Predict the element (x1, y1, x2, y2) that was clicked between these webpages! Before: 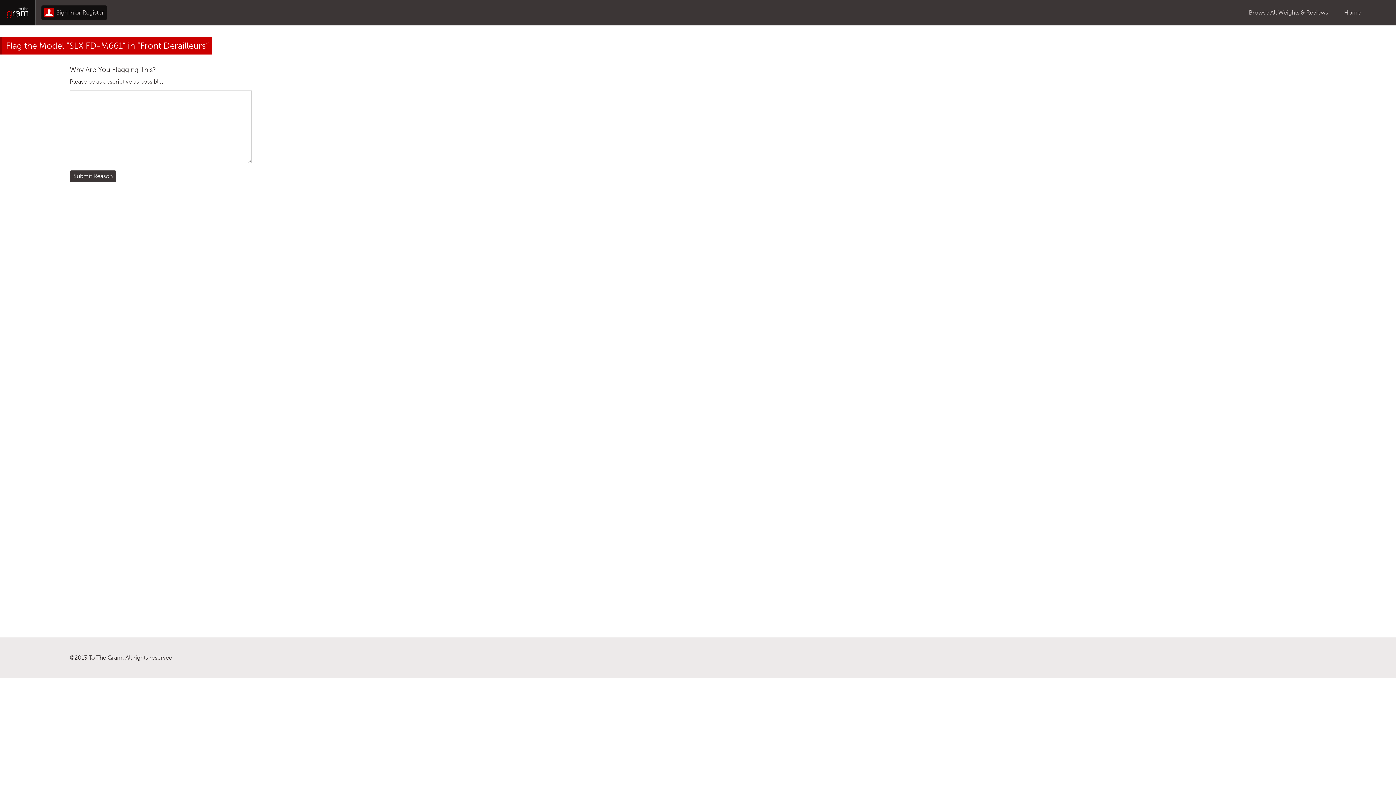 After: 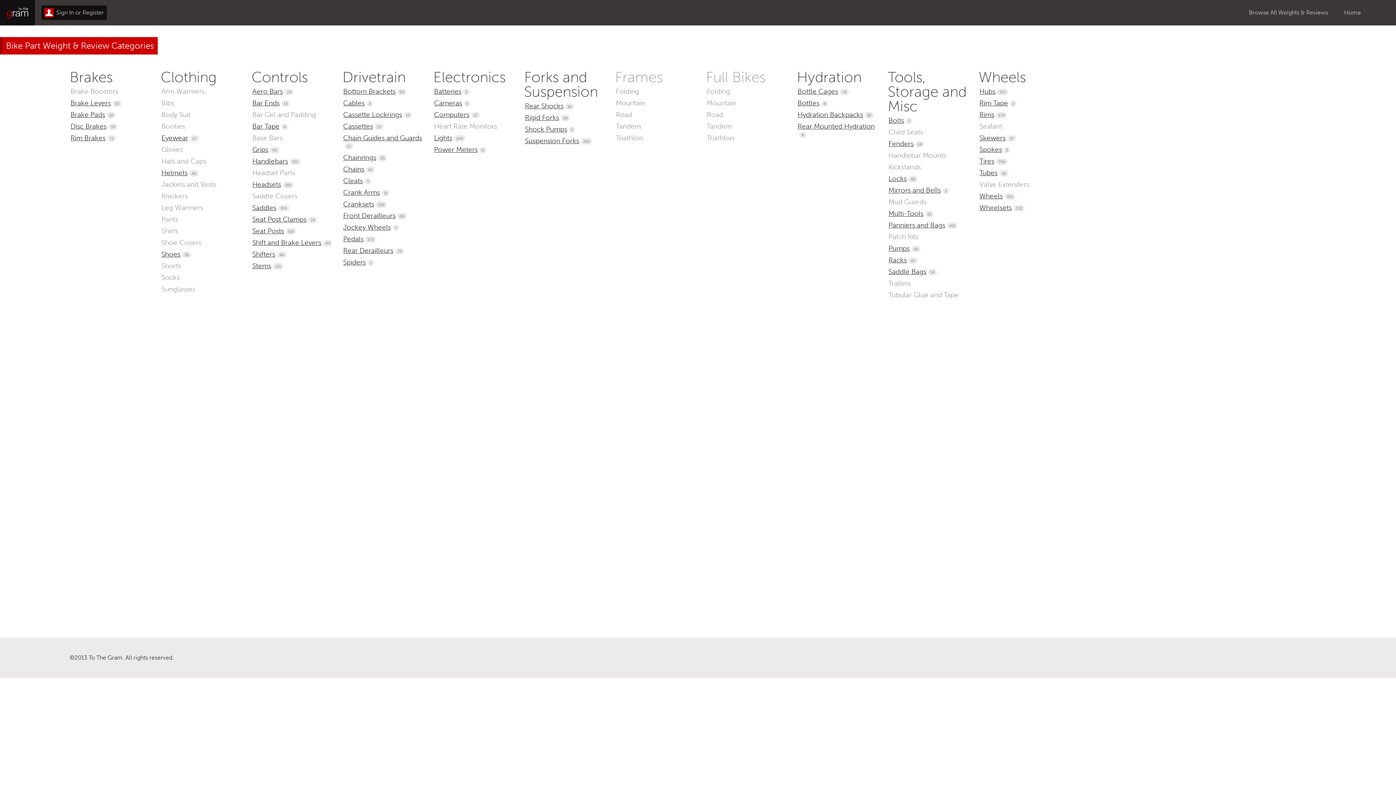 Action: bbox: (1245, 5, 1332, 20) label: Browse All Weights & Reviews